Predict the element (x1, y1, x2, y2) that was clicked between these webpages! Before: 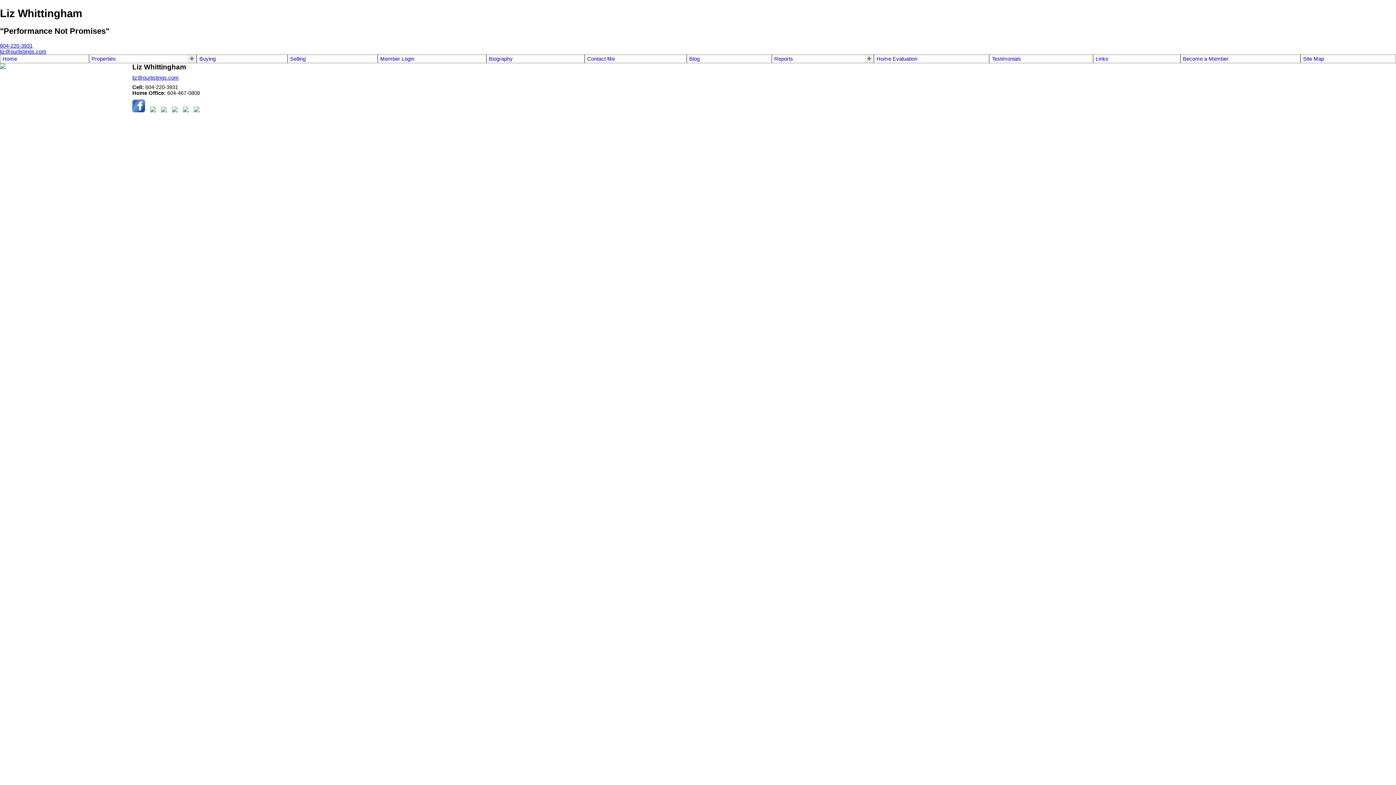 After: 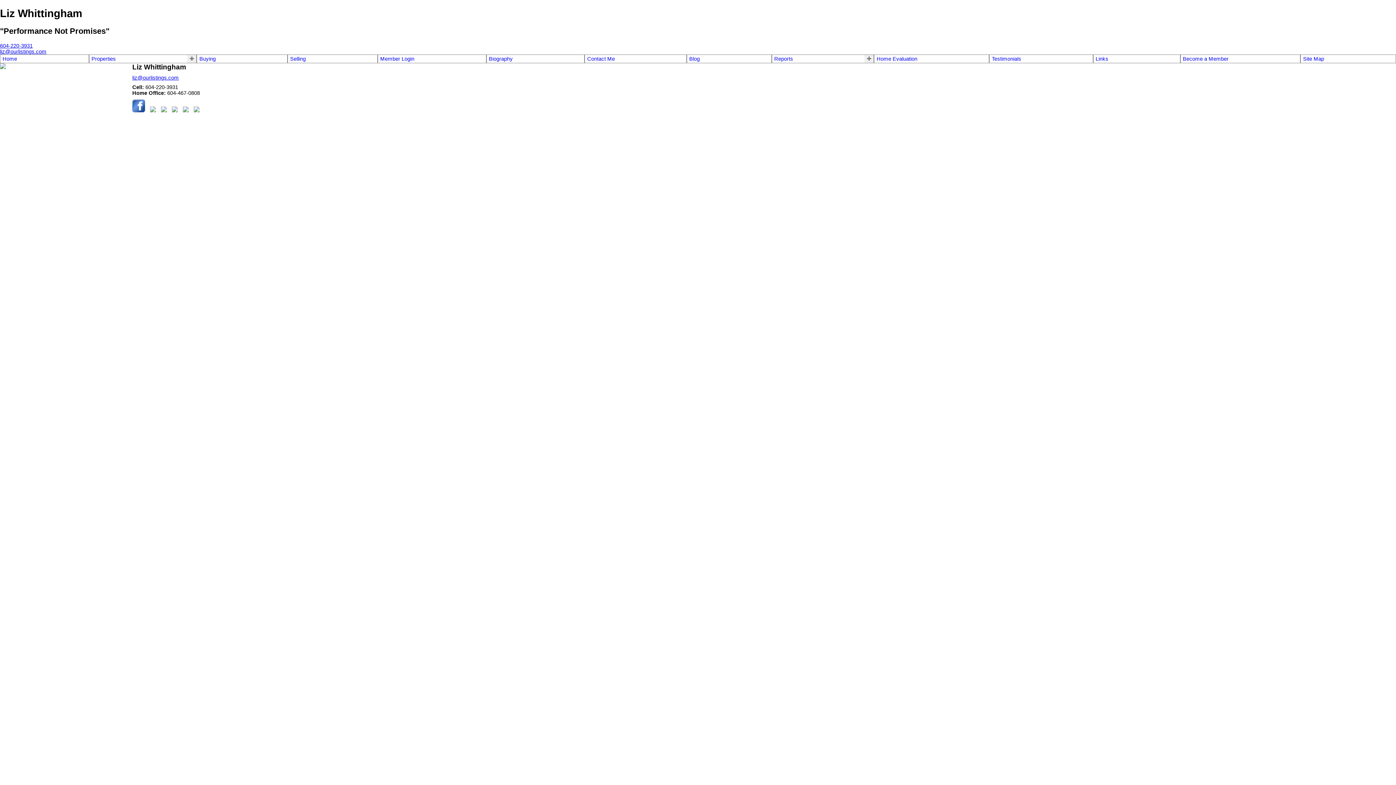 Action: bbox: (193, 106, 199, 113)